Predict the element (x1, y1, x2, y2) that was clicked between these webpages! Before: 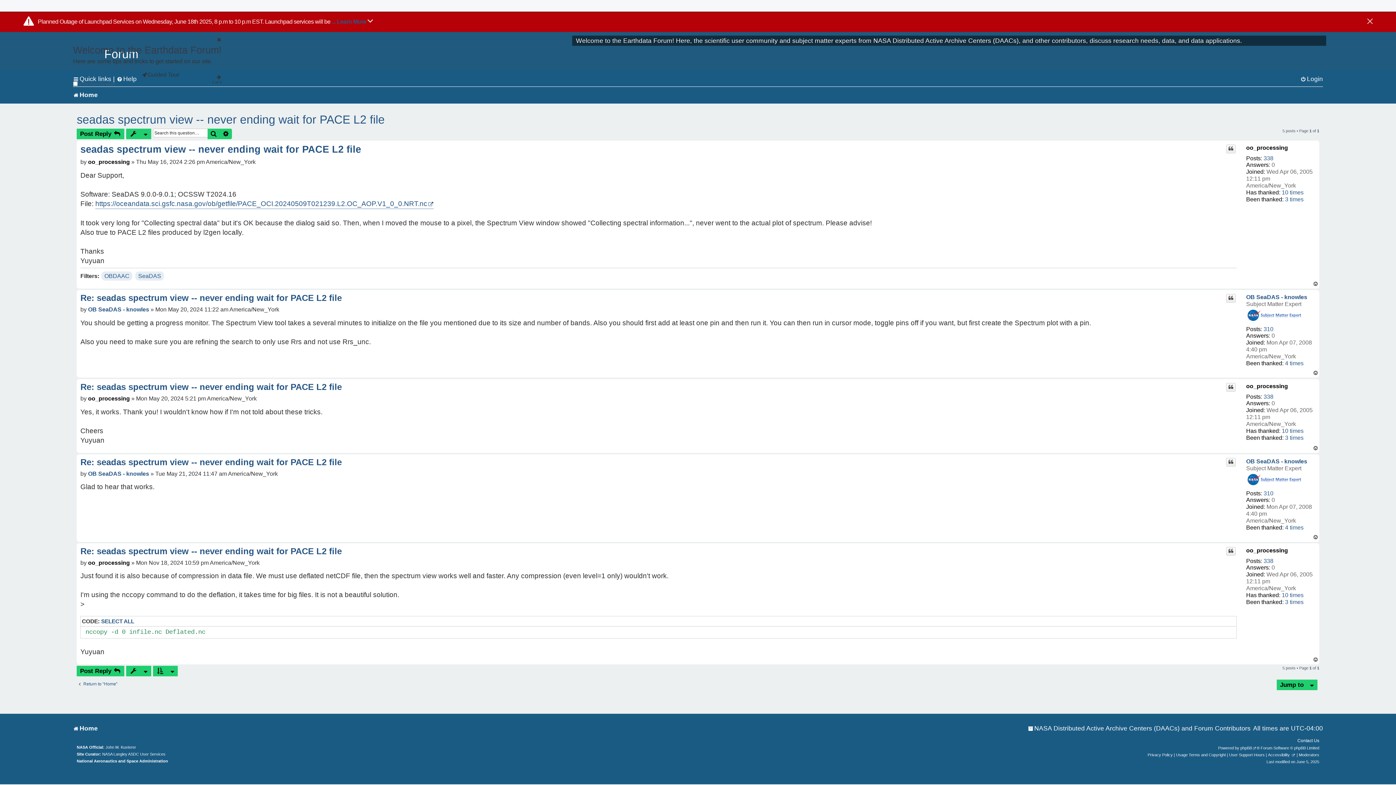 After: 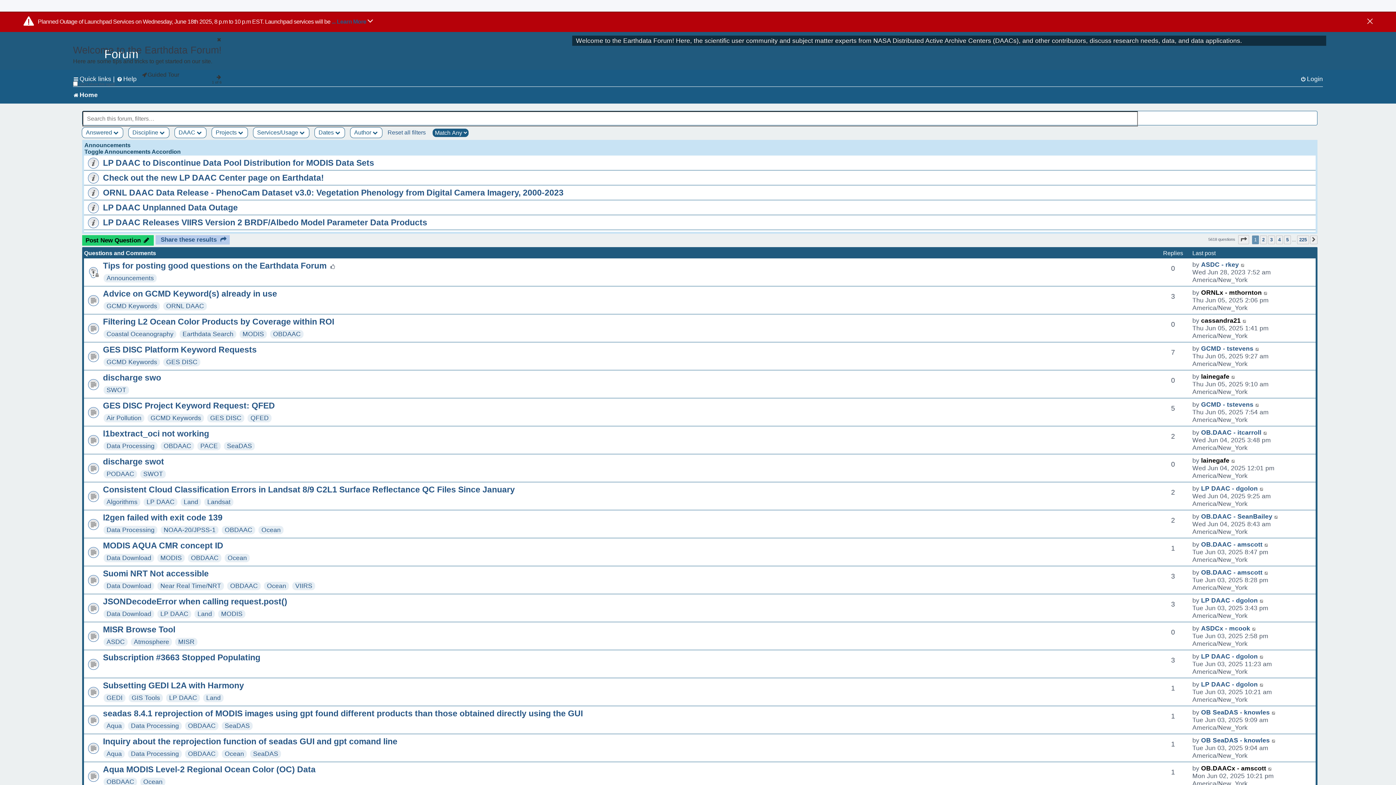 Action: label: Home bbox: (73, 88, 97, 101)